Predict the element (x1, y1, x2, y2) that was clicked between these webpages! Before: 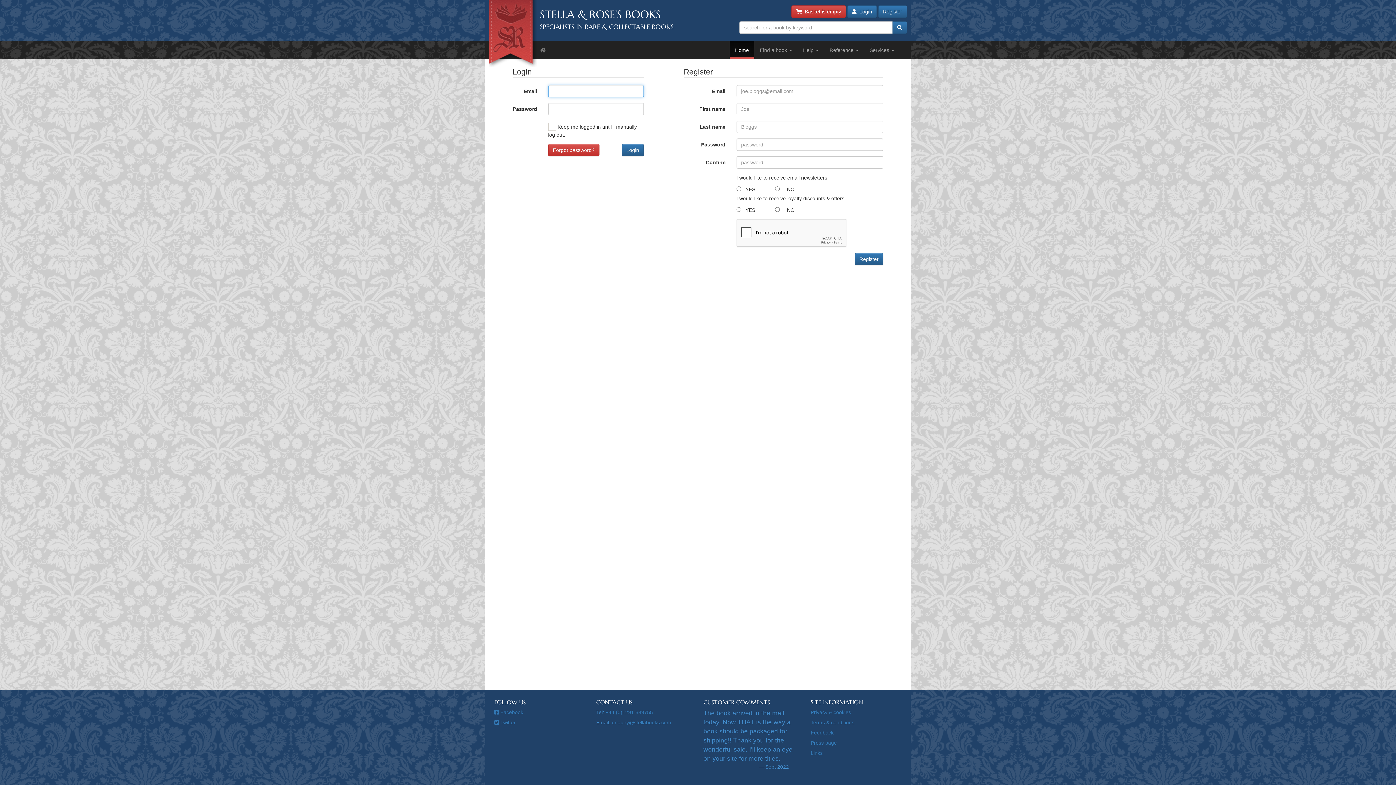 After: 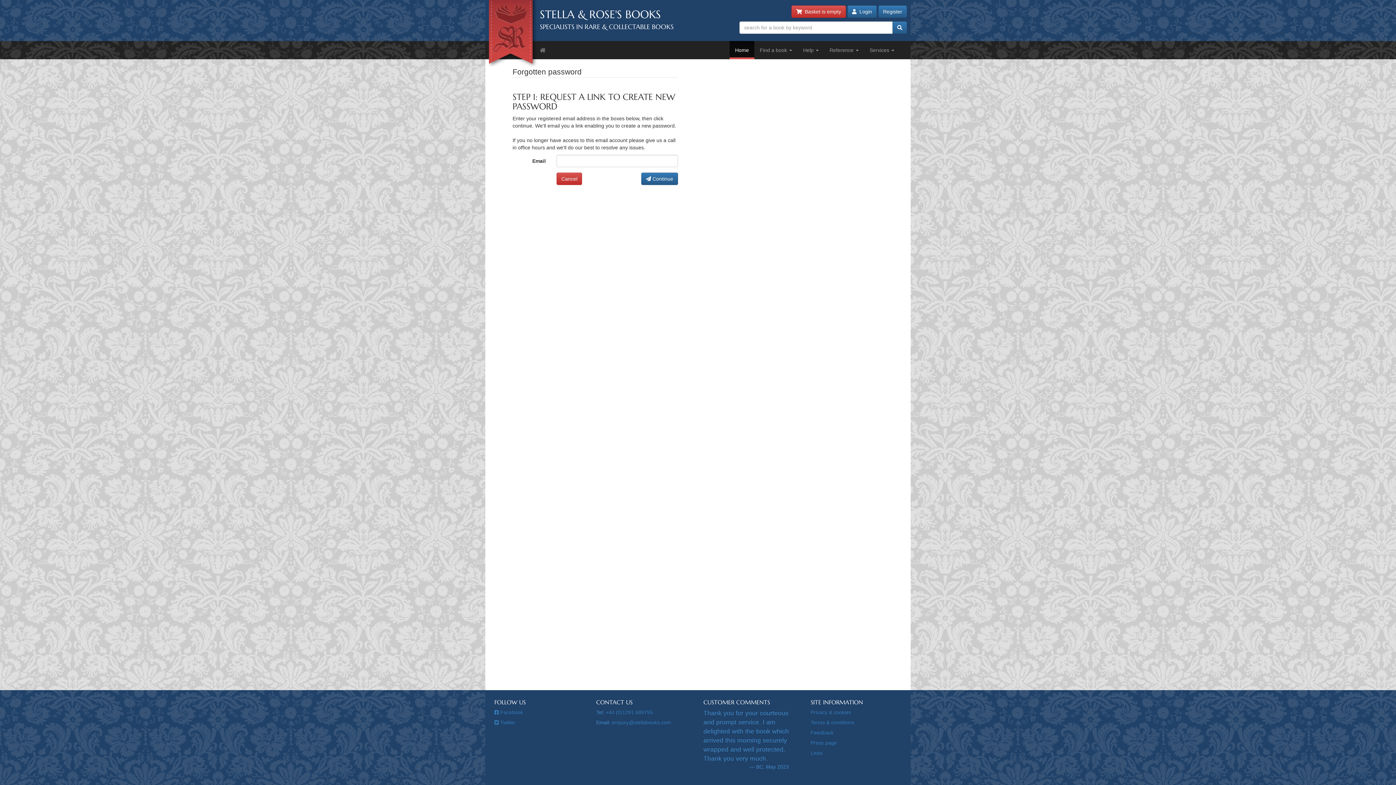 Action: bbox: (548, 144, 599, 156) label: Forgot password?